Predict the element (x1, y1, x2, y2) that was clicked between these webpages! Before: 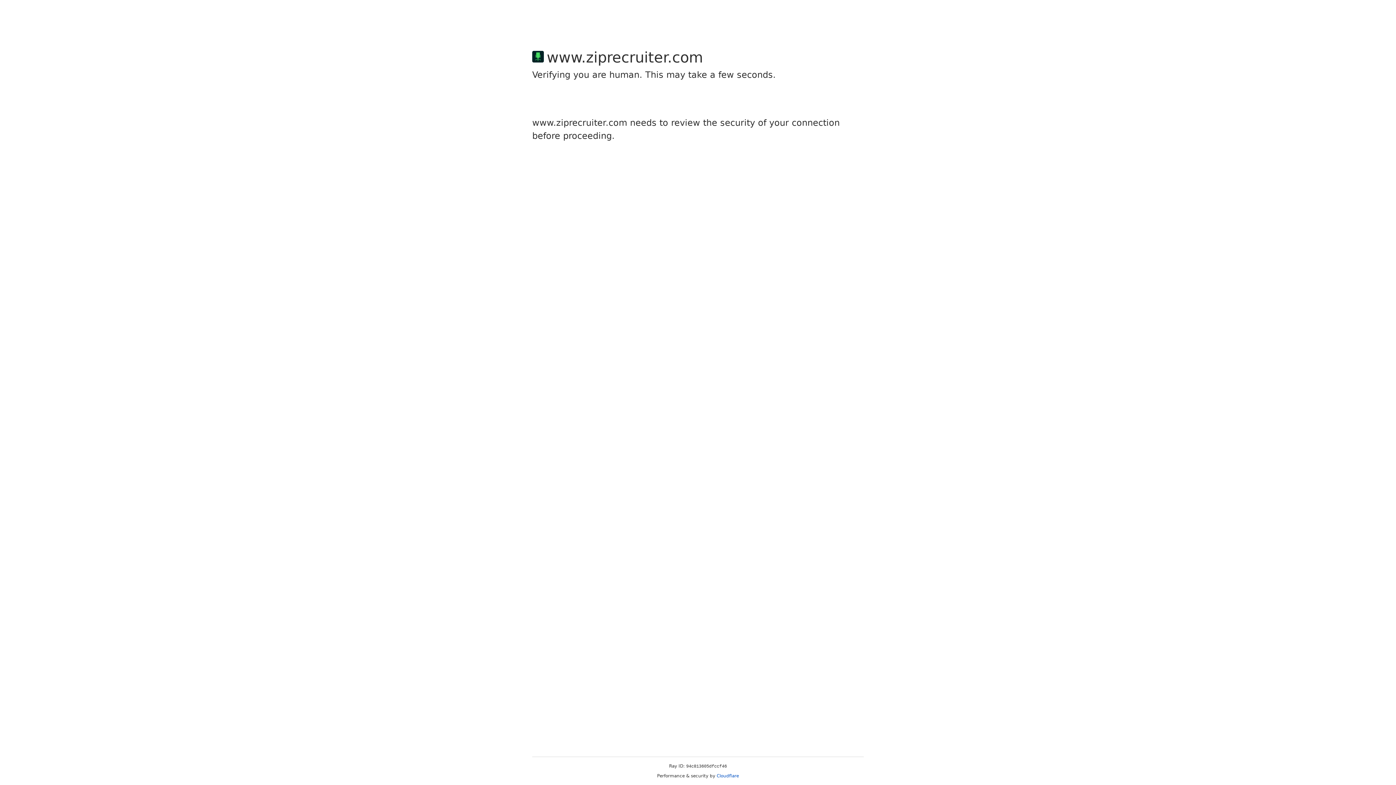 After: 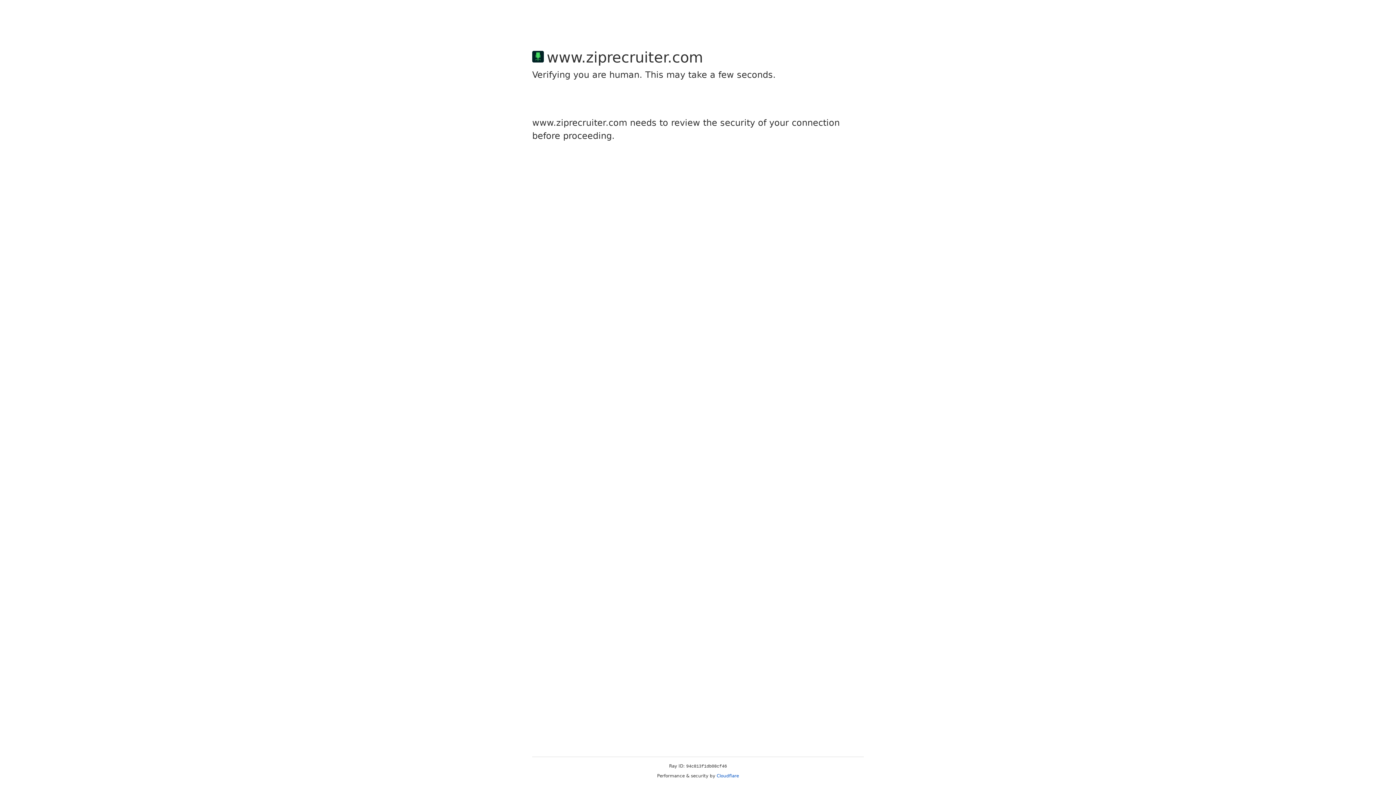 Action: bbox: (716, 773, 739, 778) label: Cloudflare